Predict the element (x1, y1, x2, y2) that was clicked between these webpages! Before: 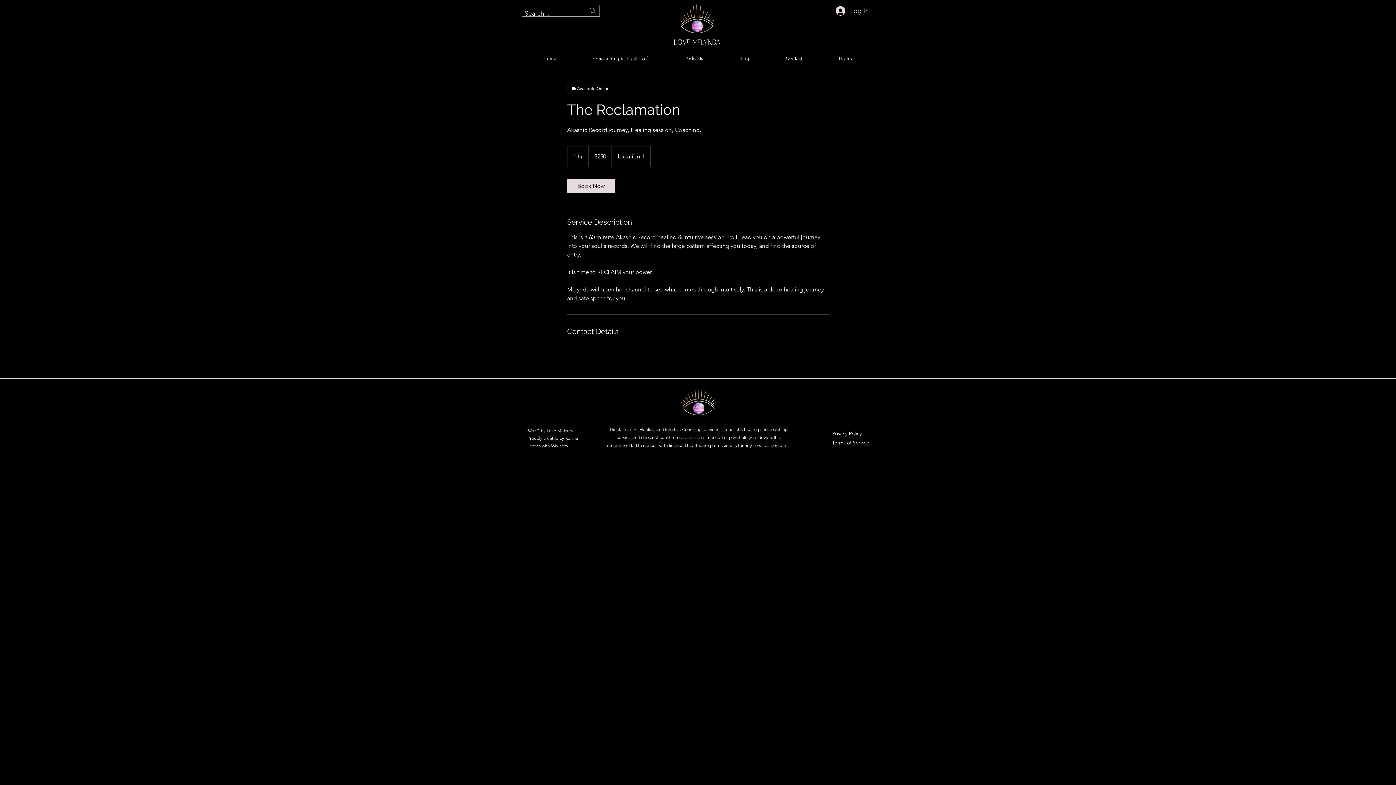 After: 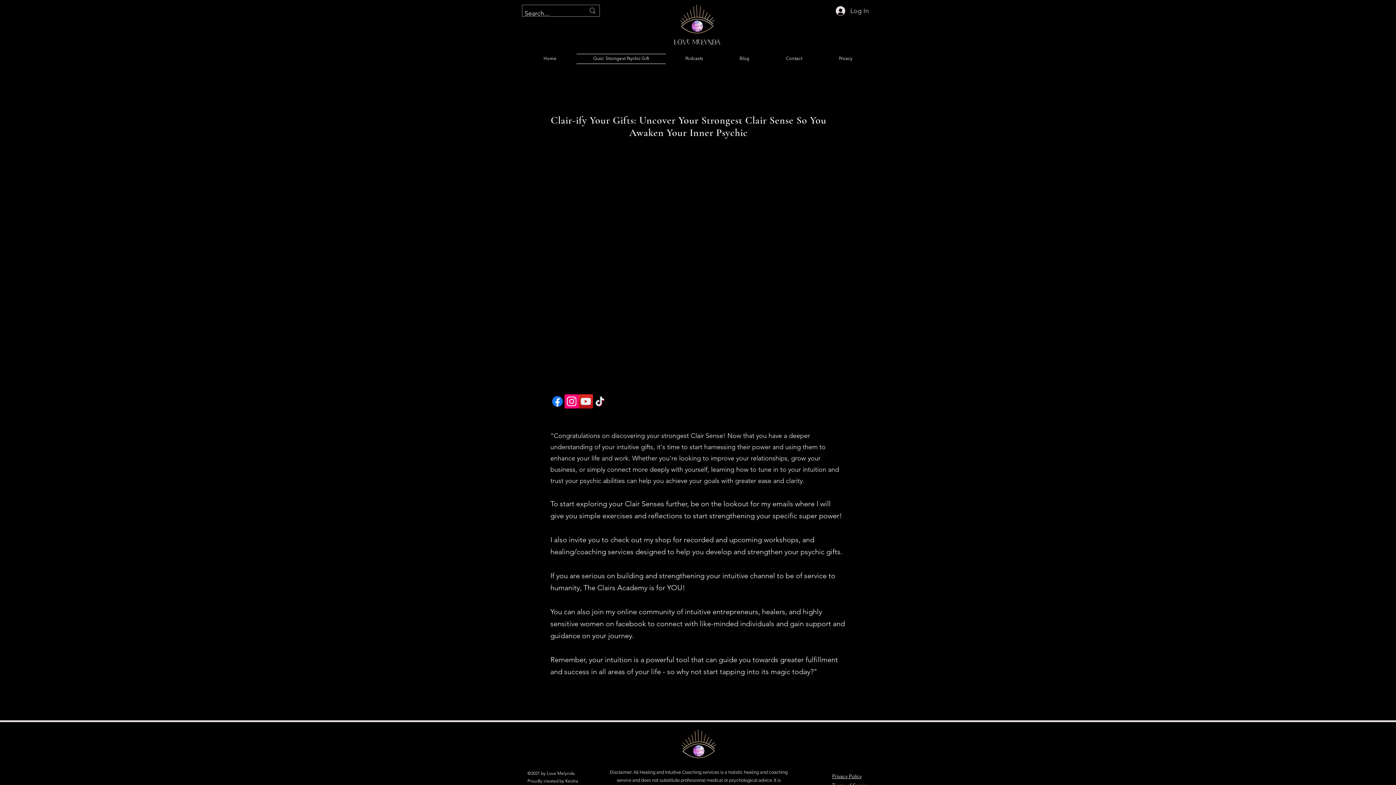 Action: bbox: (576, 53, 665, 64) label: Quiz: Strongest Psychic Gift